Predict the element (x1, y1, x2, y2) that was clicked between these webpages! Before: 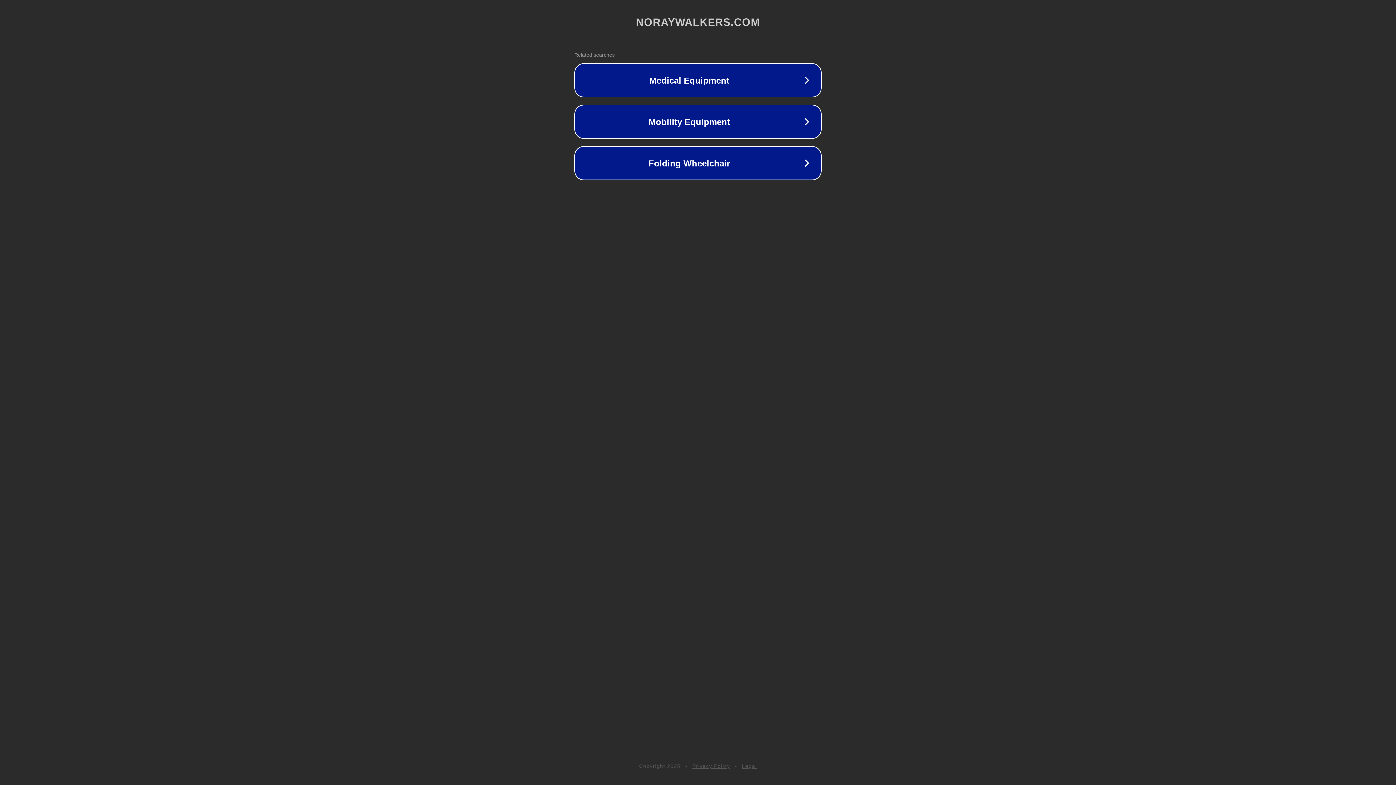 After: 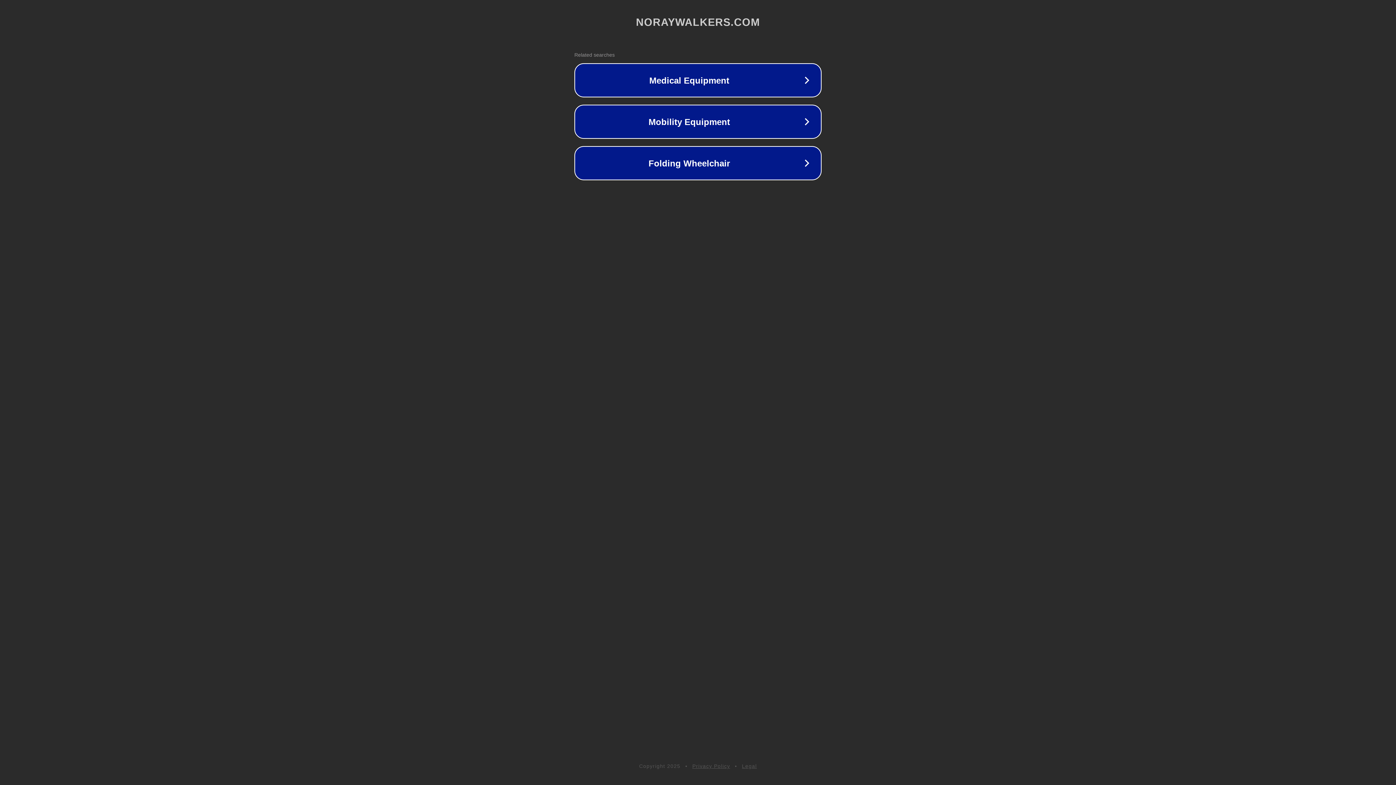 Action: bbox: (692, 763, 730, 769) label: Privacy Policy